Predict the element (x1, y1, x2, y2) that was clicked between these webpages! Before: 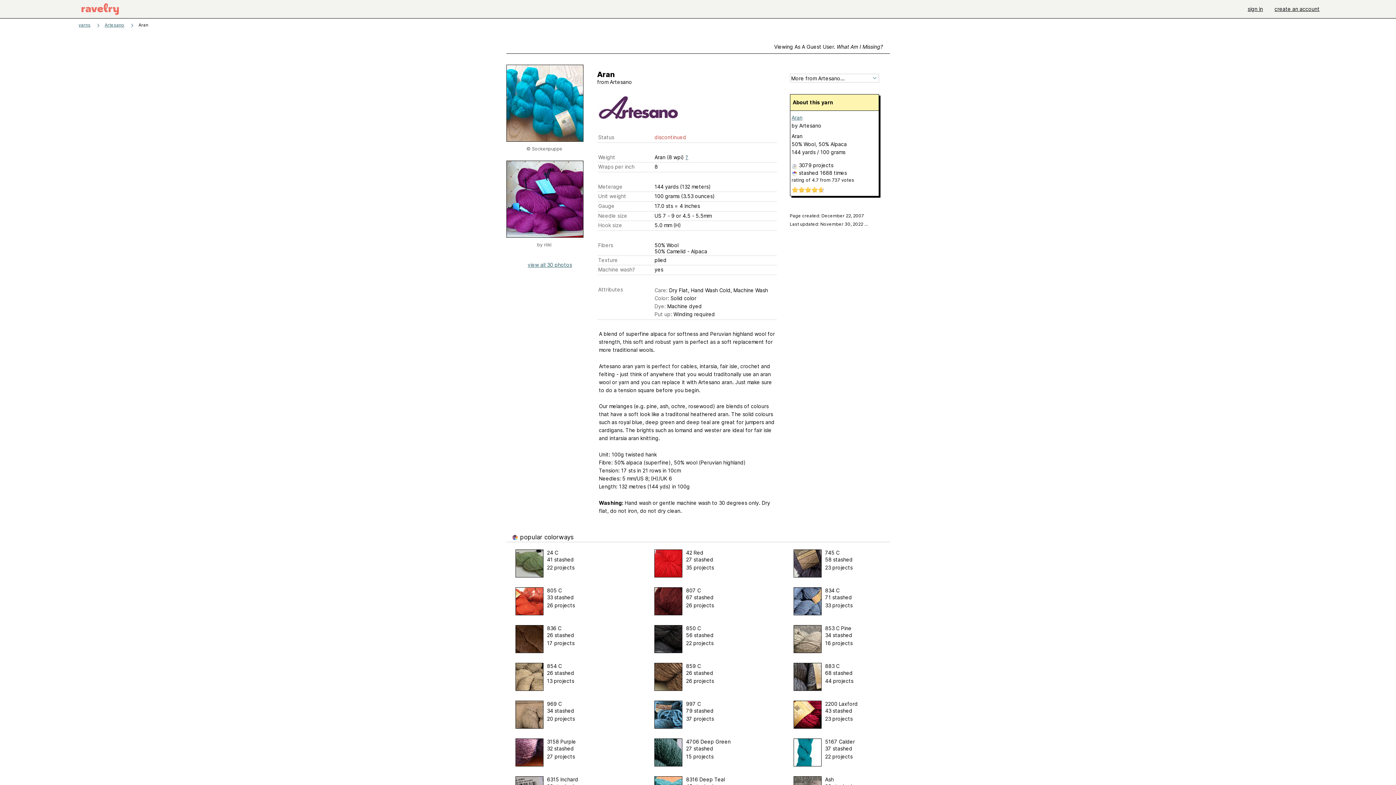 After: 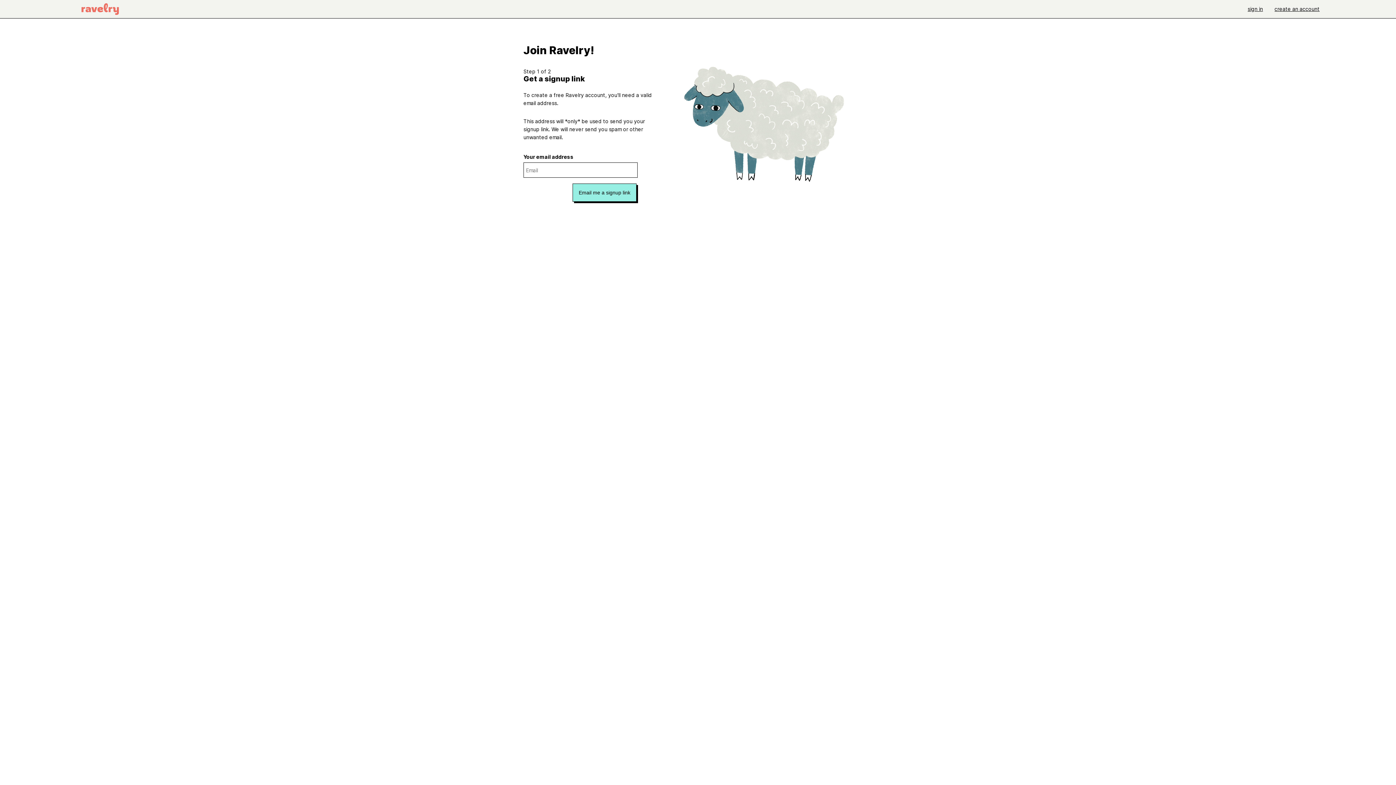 Action: label: create an account bbox: (1269, 0, 1325, 18)